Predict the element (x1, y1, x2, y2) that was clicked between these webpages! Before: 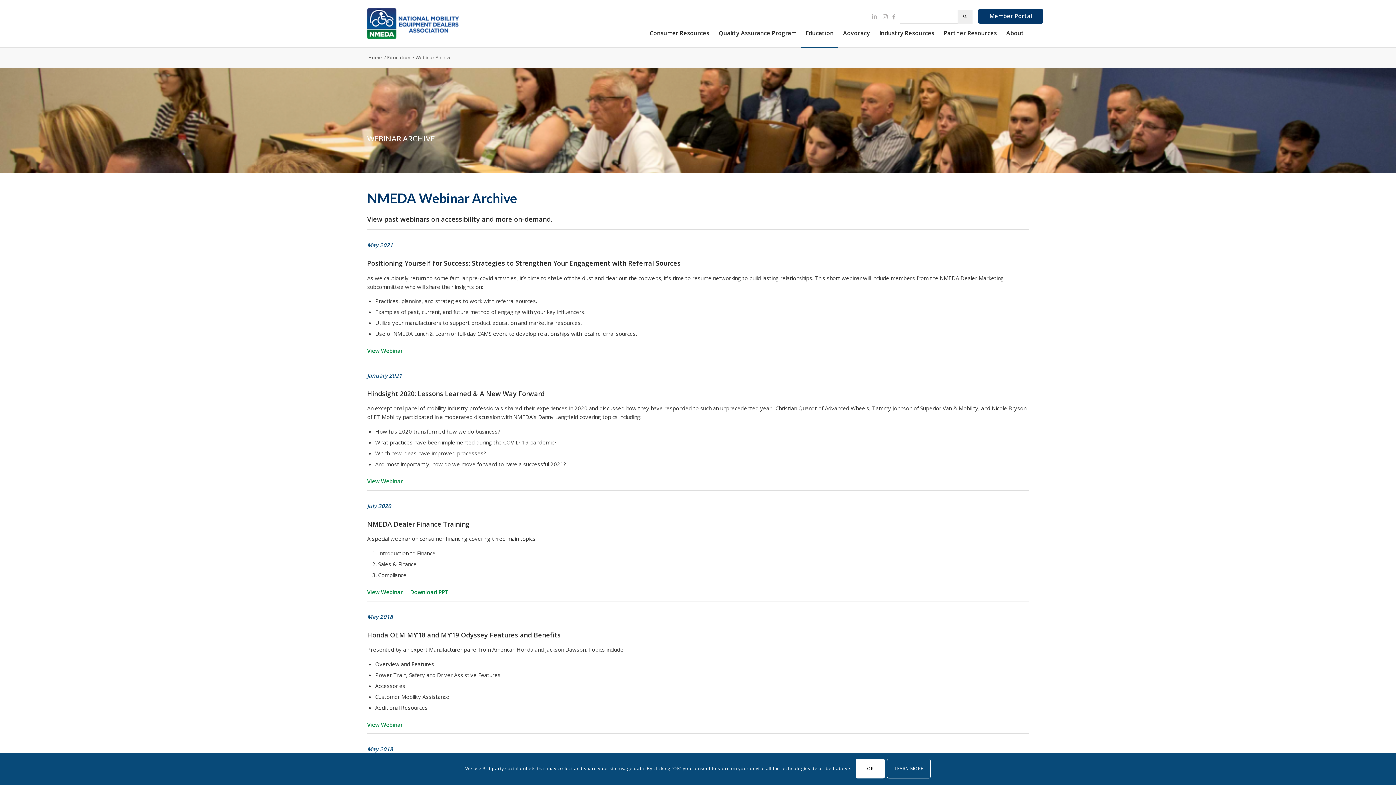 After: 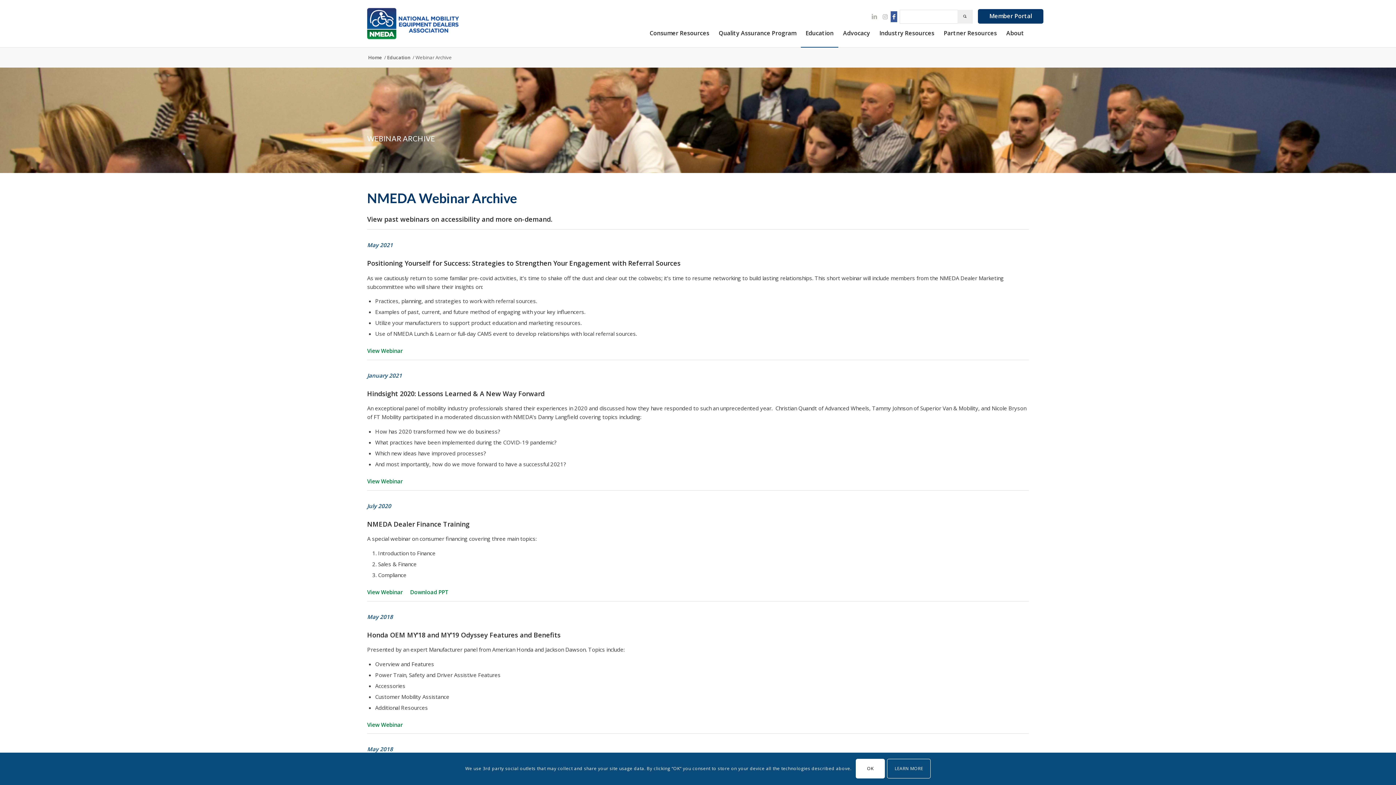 Action: bbox: (890, 11, 897, 22) label: Link to Facebook